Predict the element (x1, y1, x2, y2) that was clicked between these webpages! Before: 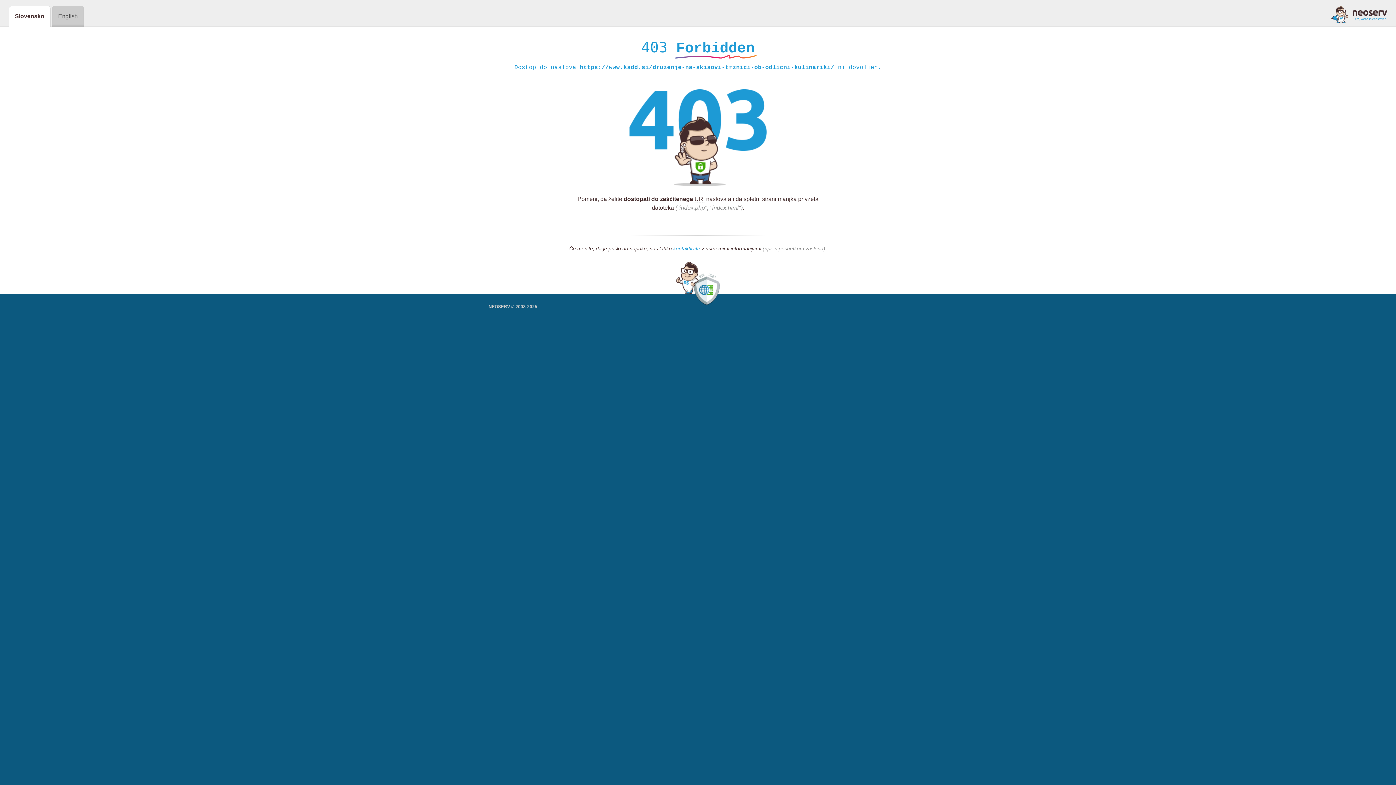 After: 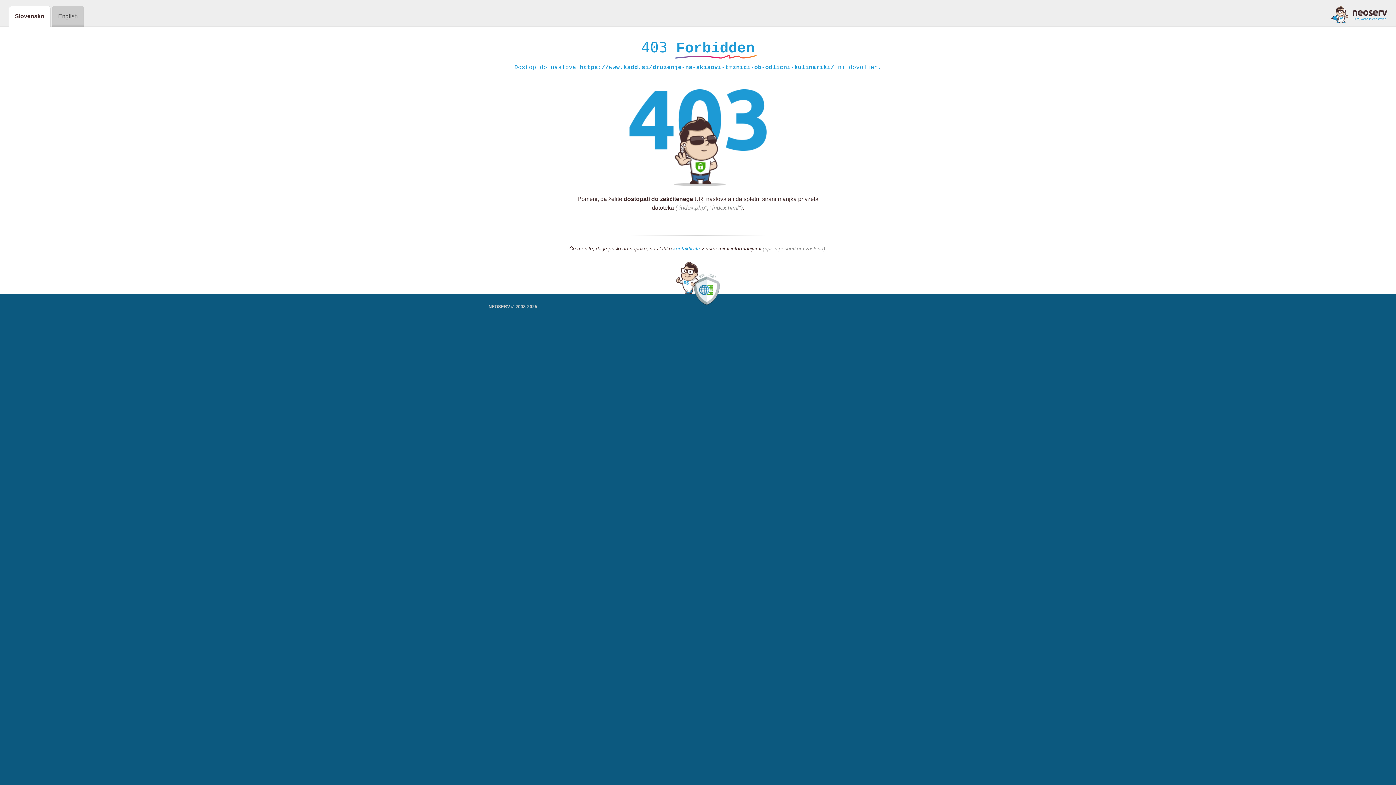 Action: bbox: (673, 245, 700, 252) label: kontaktirate